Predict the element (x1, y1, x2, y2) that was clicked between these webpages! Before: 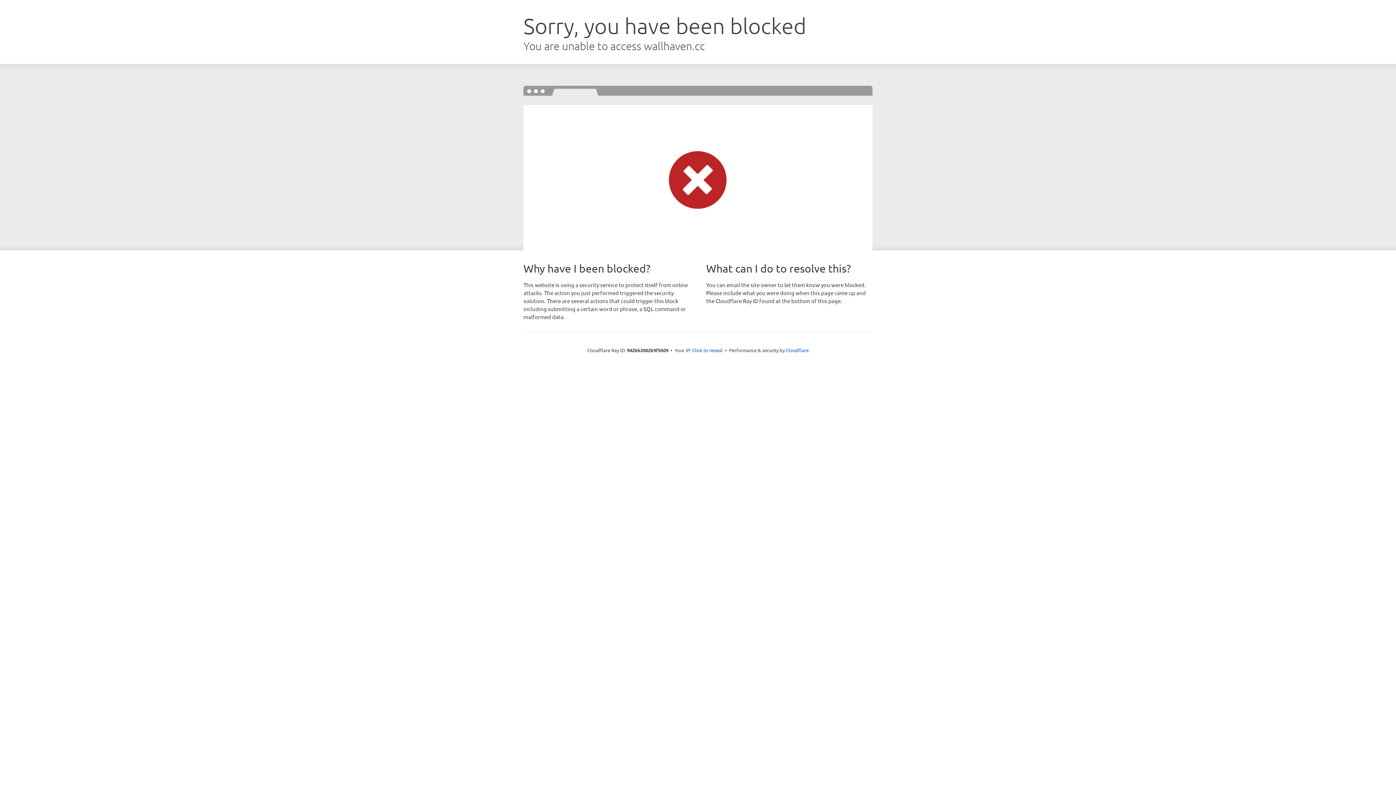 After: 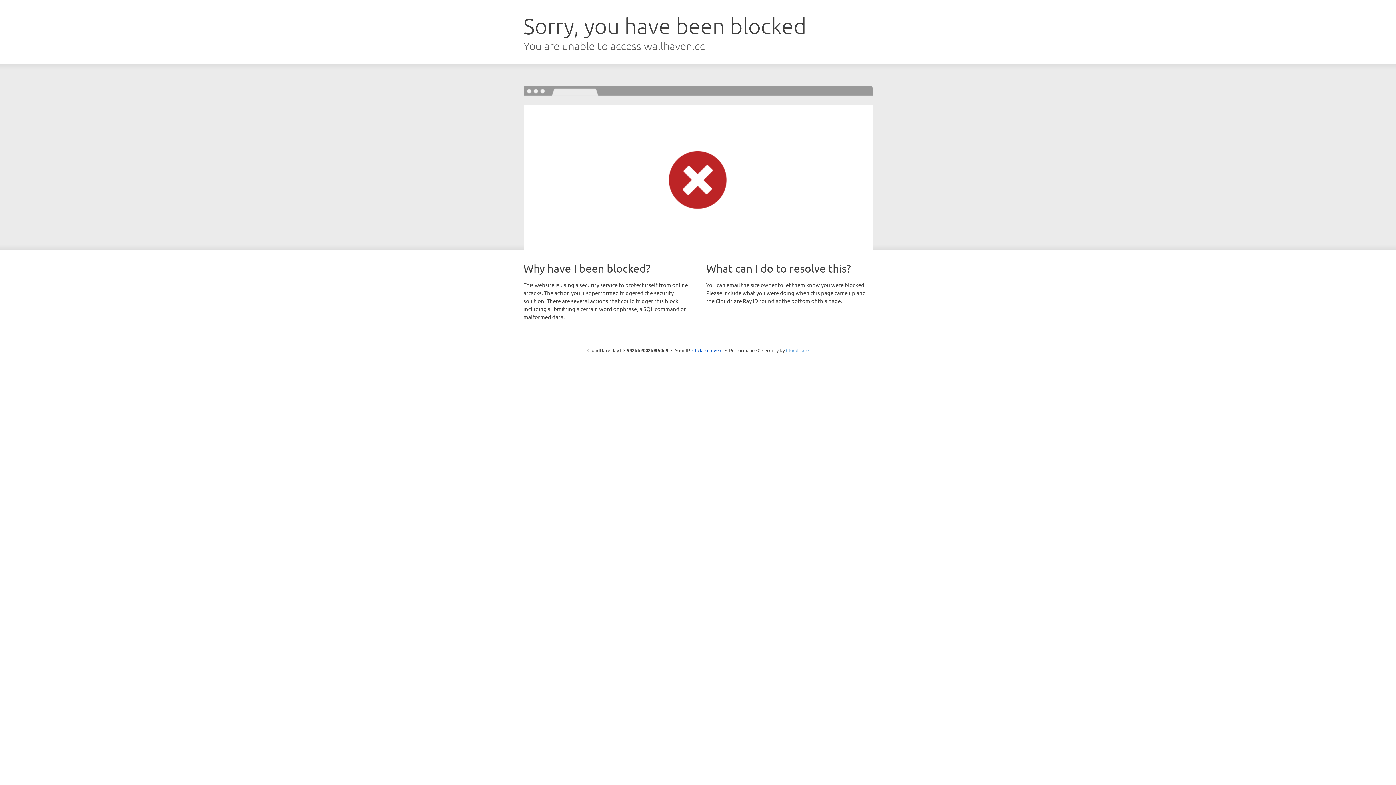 Action: bbox: (786, 347, 808, 353) label: Cloudflare